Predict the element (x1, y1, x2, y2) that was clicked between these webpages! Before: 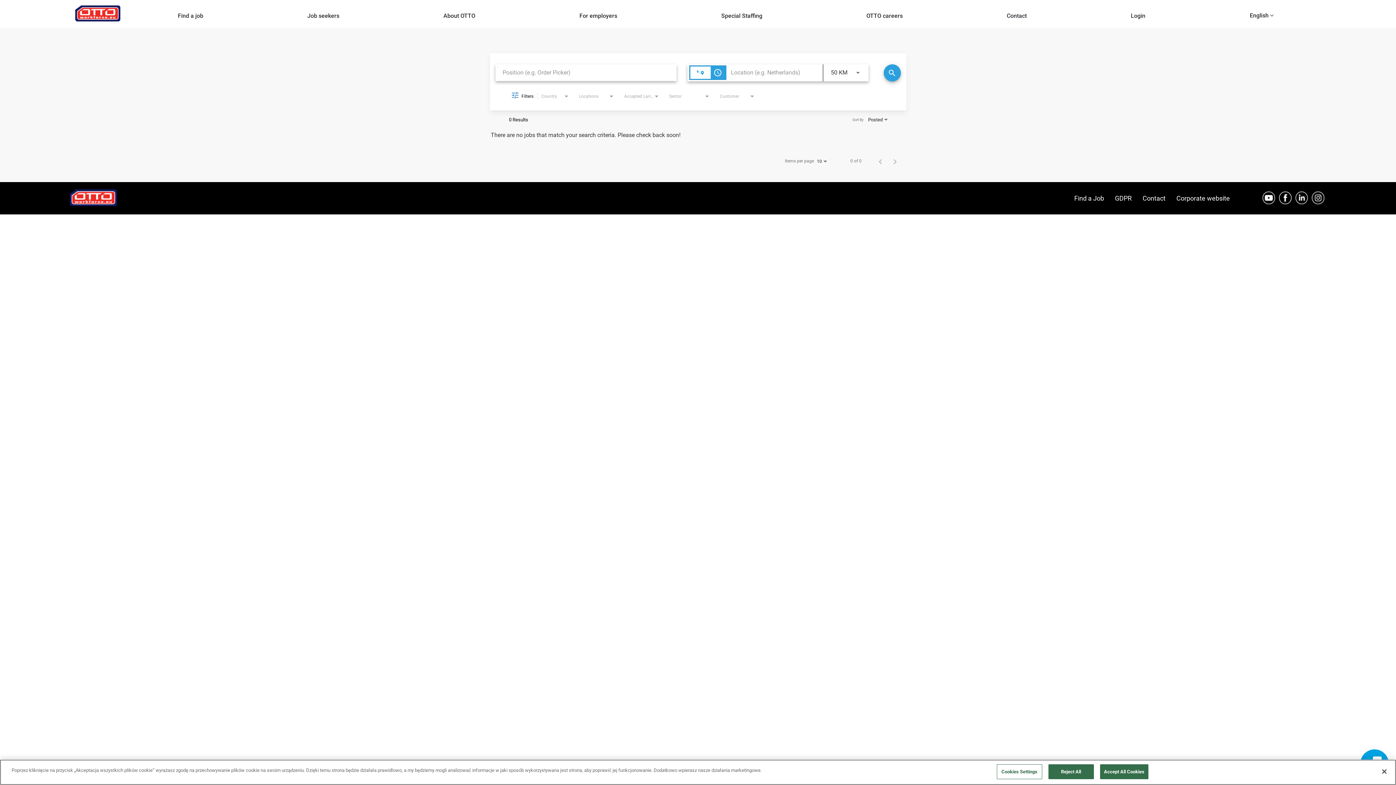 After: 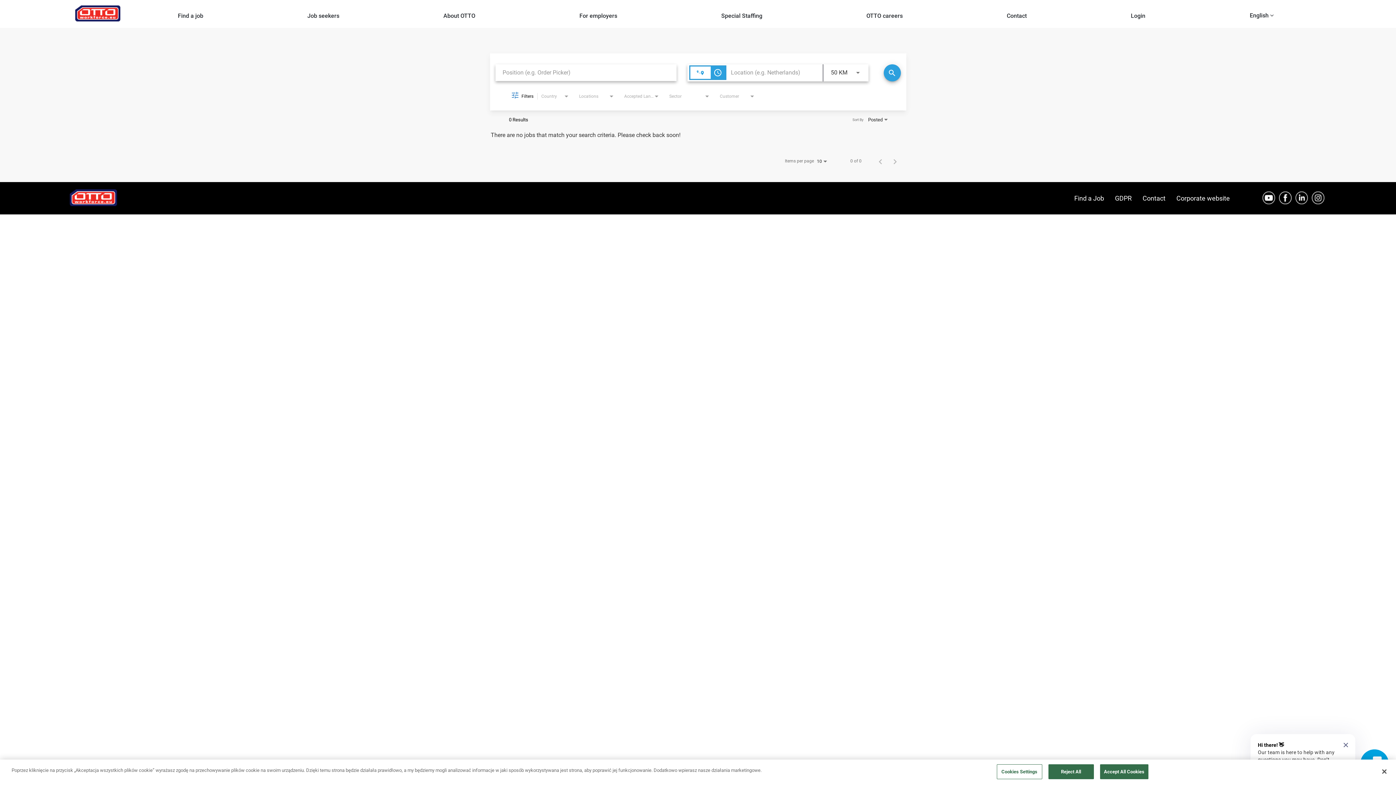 Action: bbox: (1312, 198, 1324, 205)